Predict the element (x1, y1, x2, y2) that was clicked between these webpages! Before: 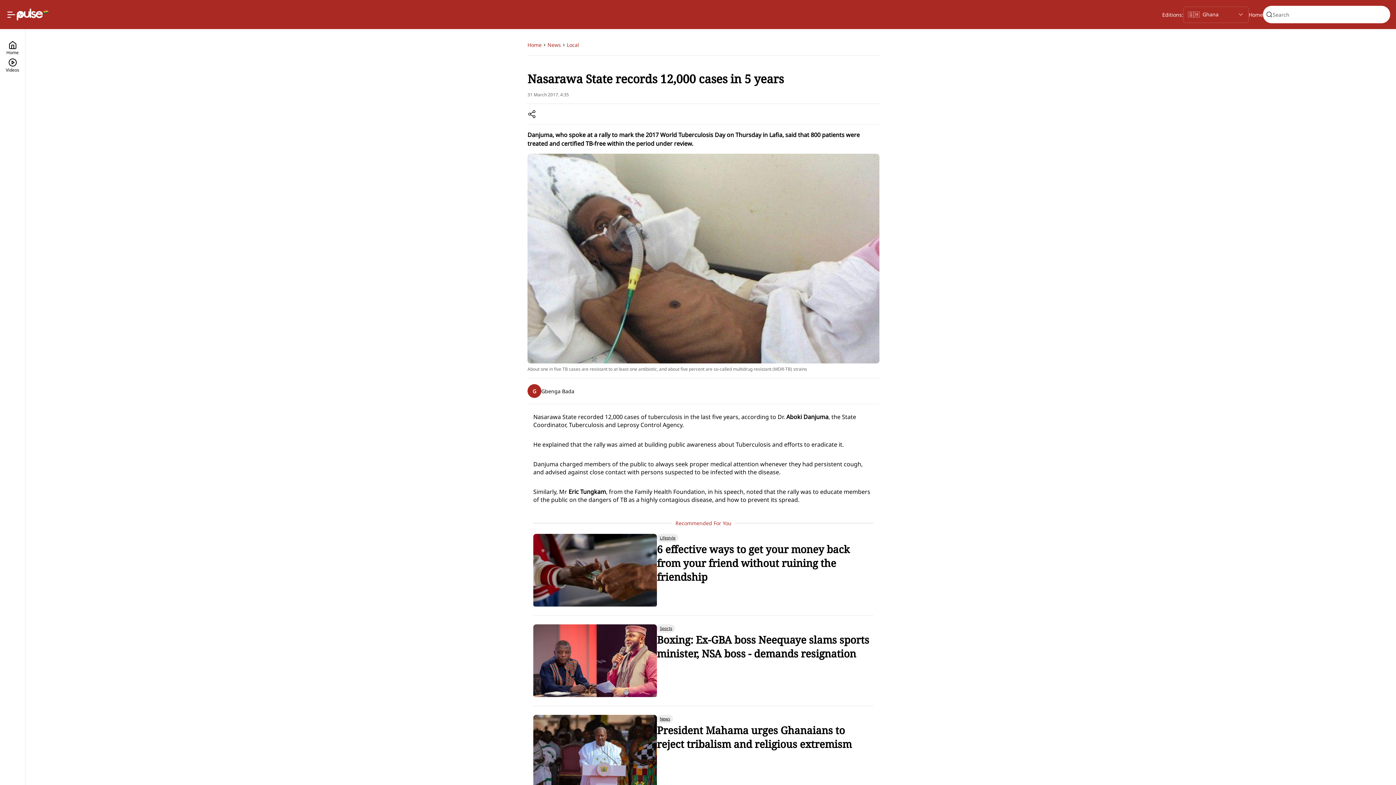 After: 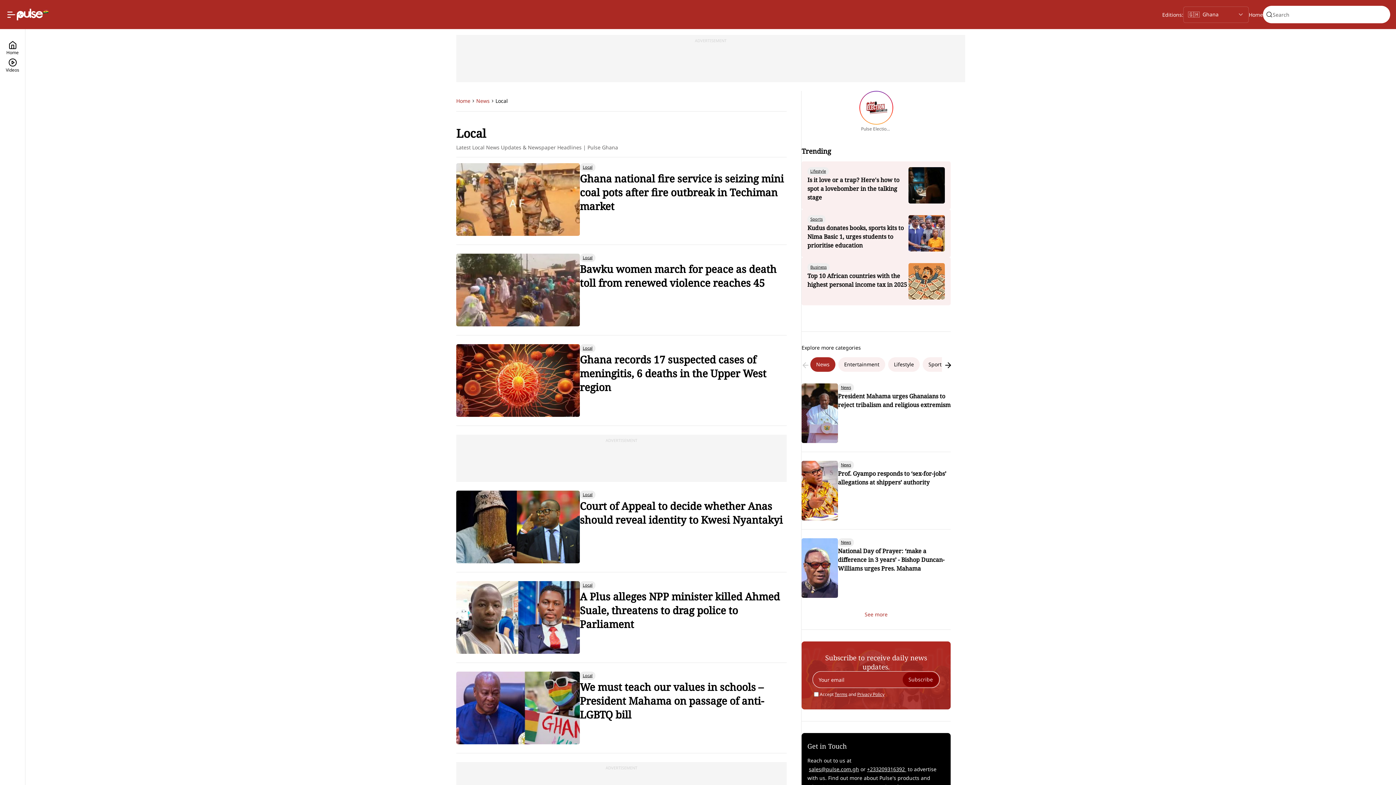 Action: label: Local bbox: (566, 40, 579, 49)